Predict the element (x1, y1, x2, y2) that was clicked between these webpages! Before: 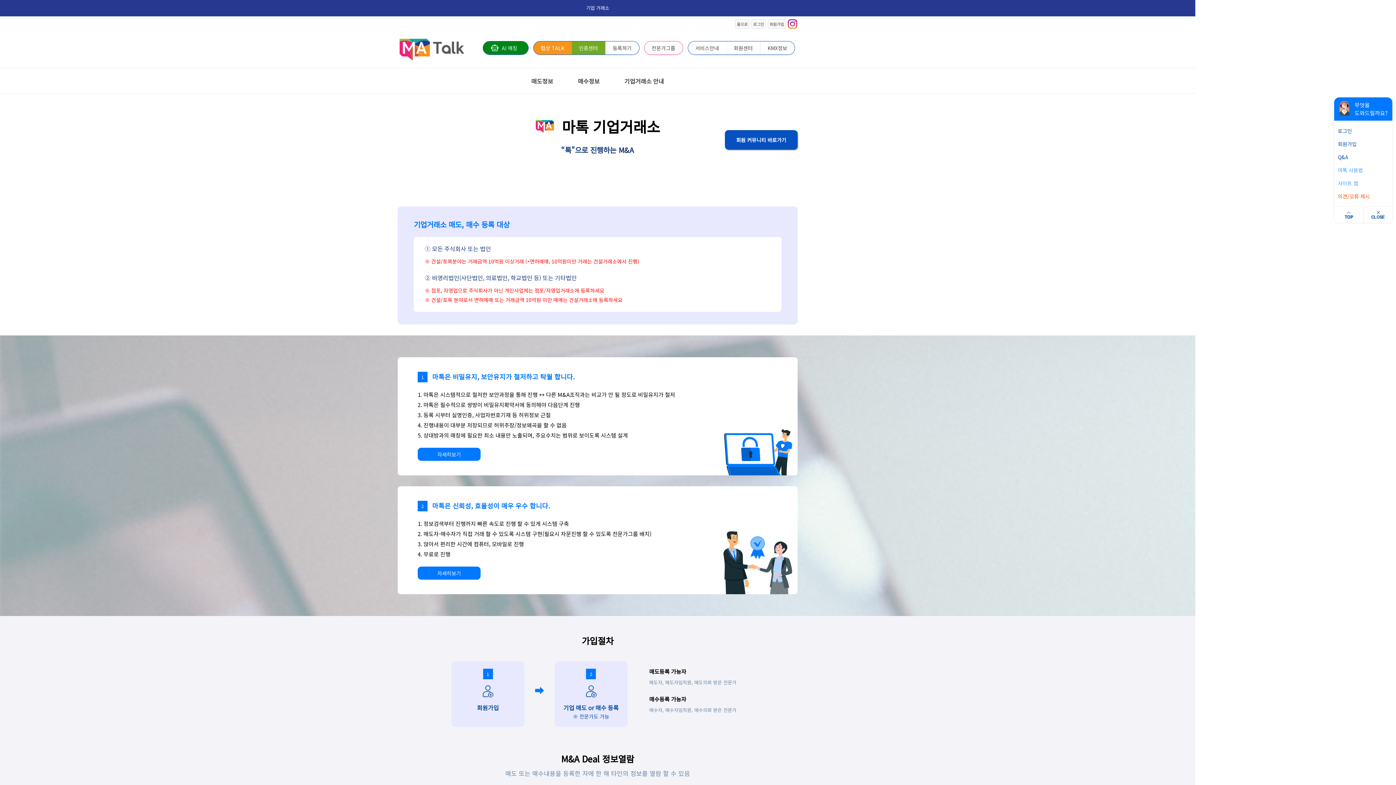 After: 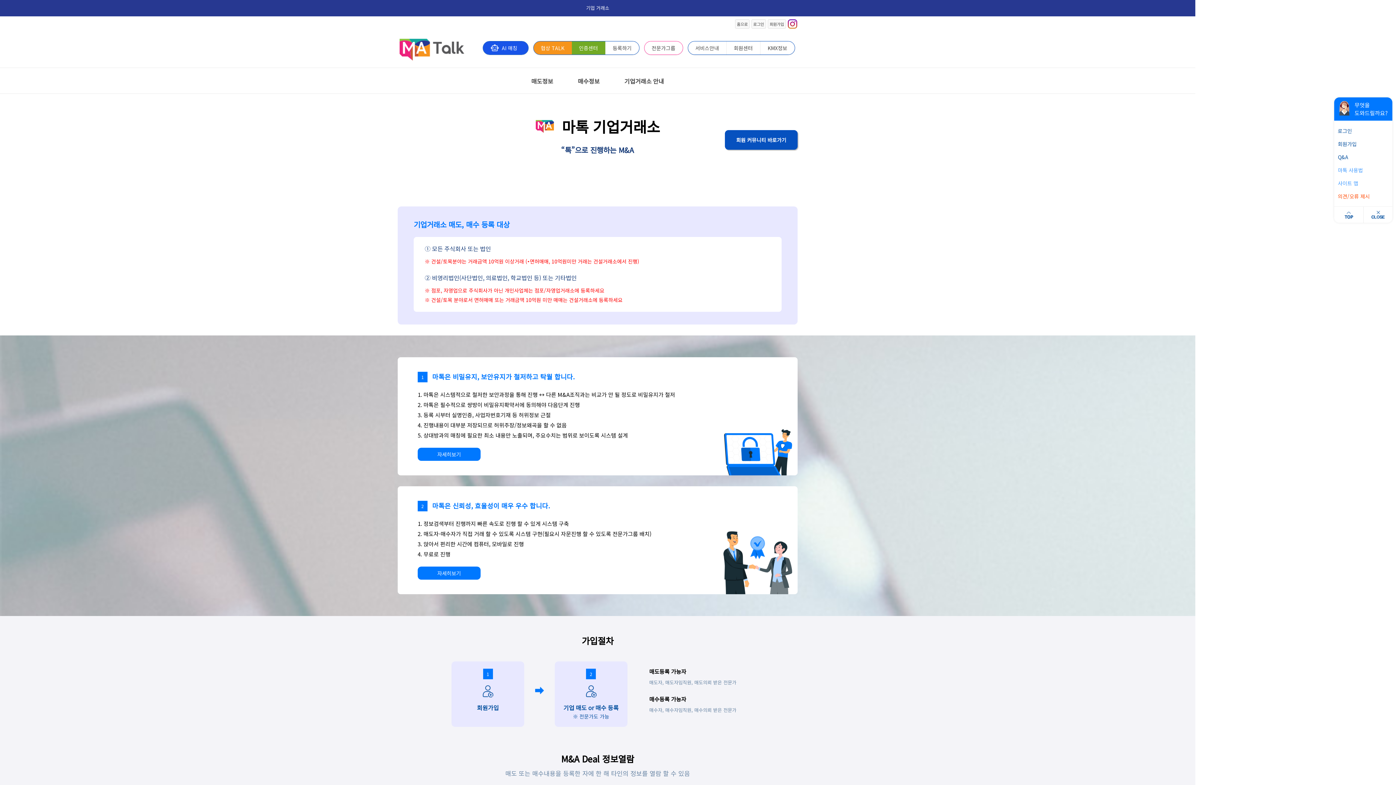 Action: label: 기업거래소 안내 bbox: (624, 76, 664, 85)